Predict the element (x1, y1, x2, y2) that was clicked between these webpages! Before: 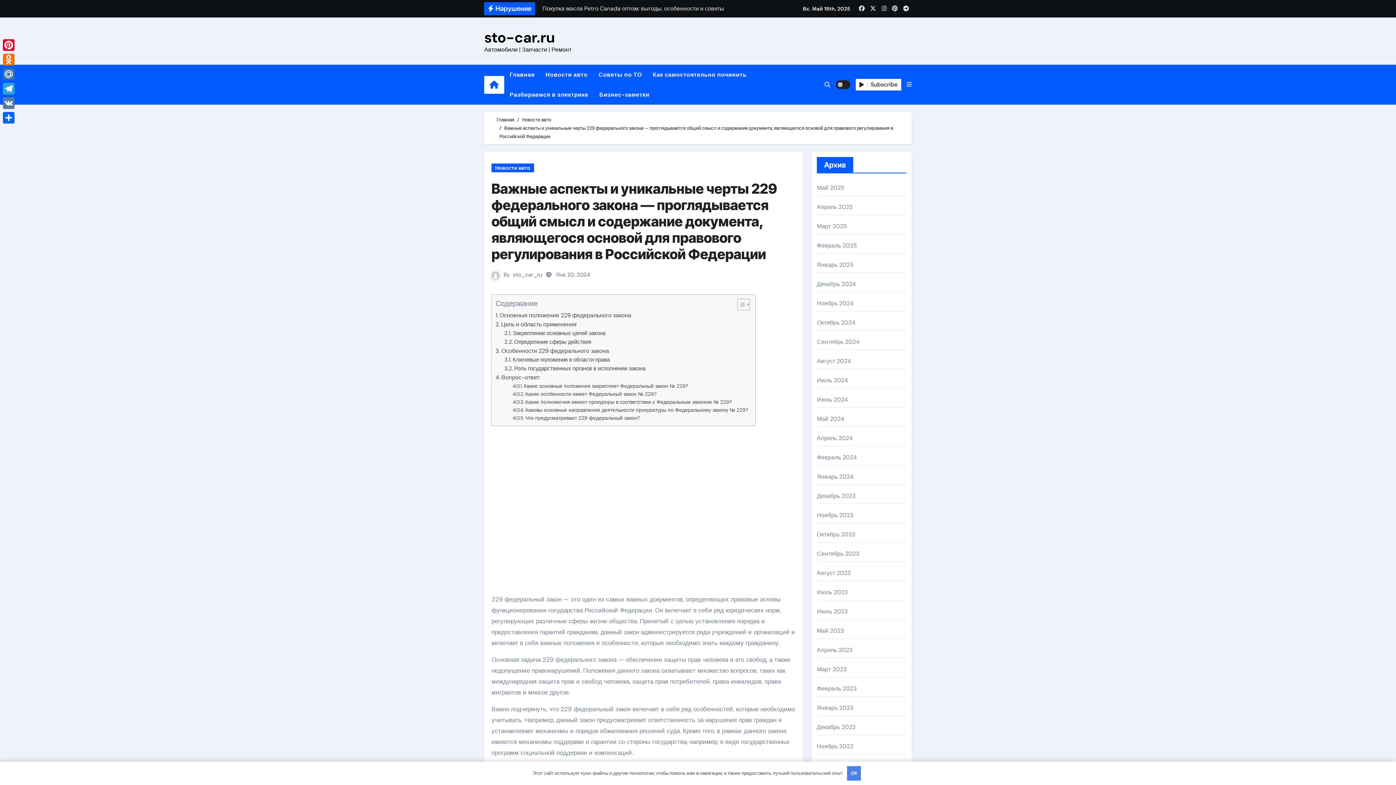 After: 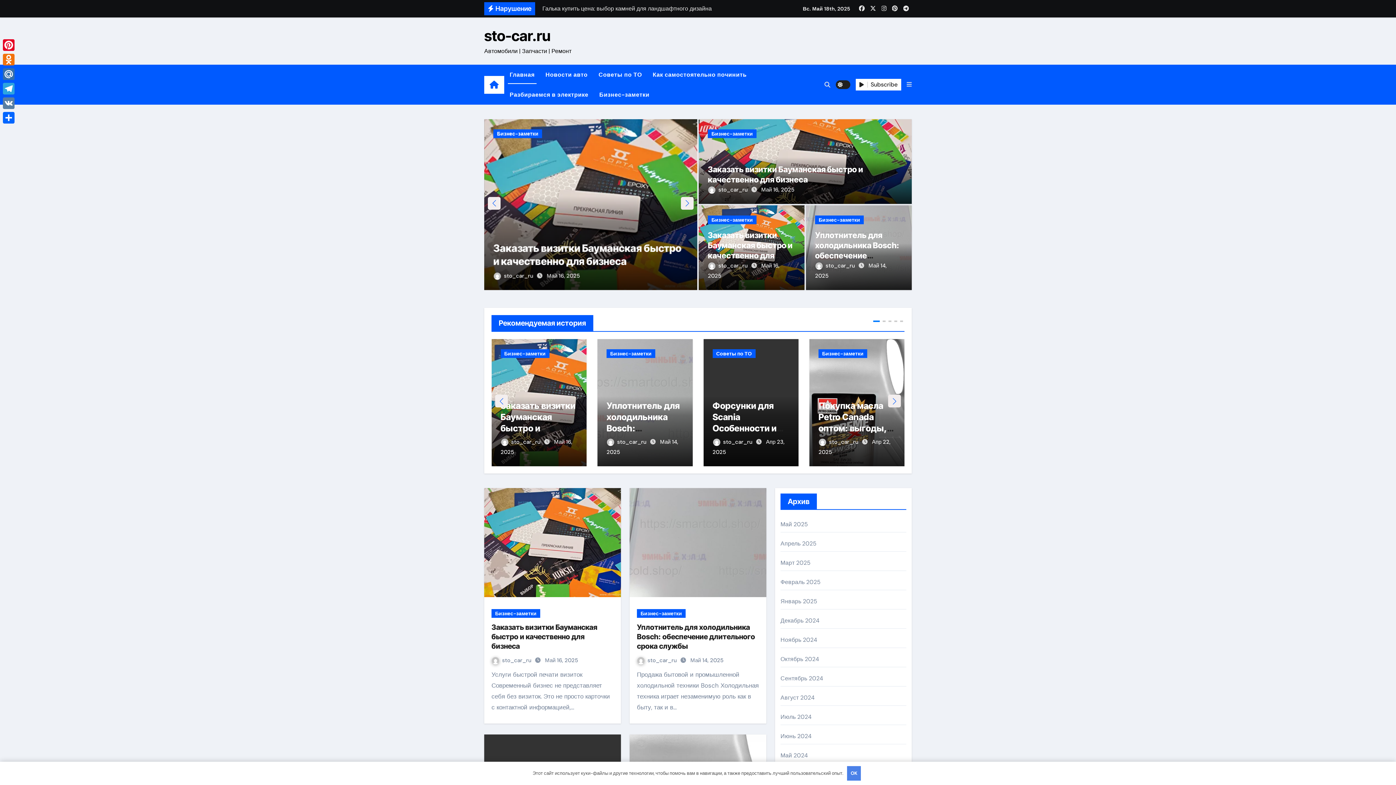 Action: bbox: (817, 530, 855, 538) label: Октябрь 2023